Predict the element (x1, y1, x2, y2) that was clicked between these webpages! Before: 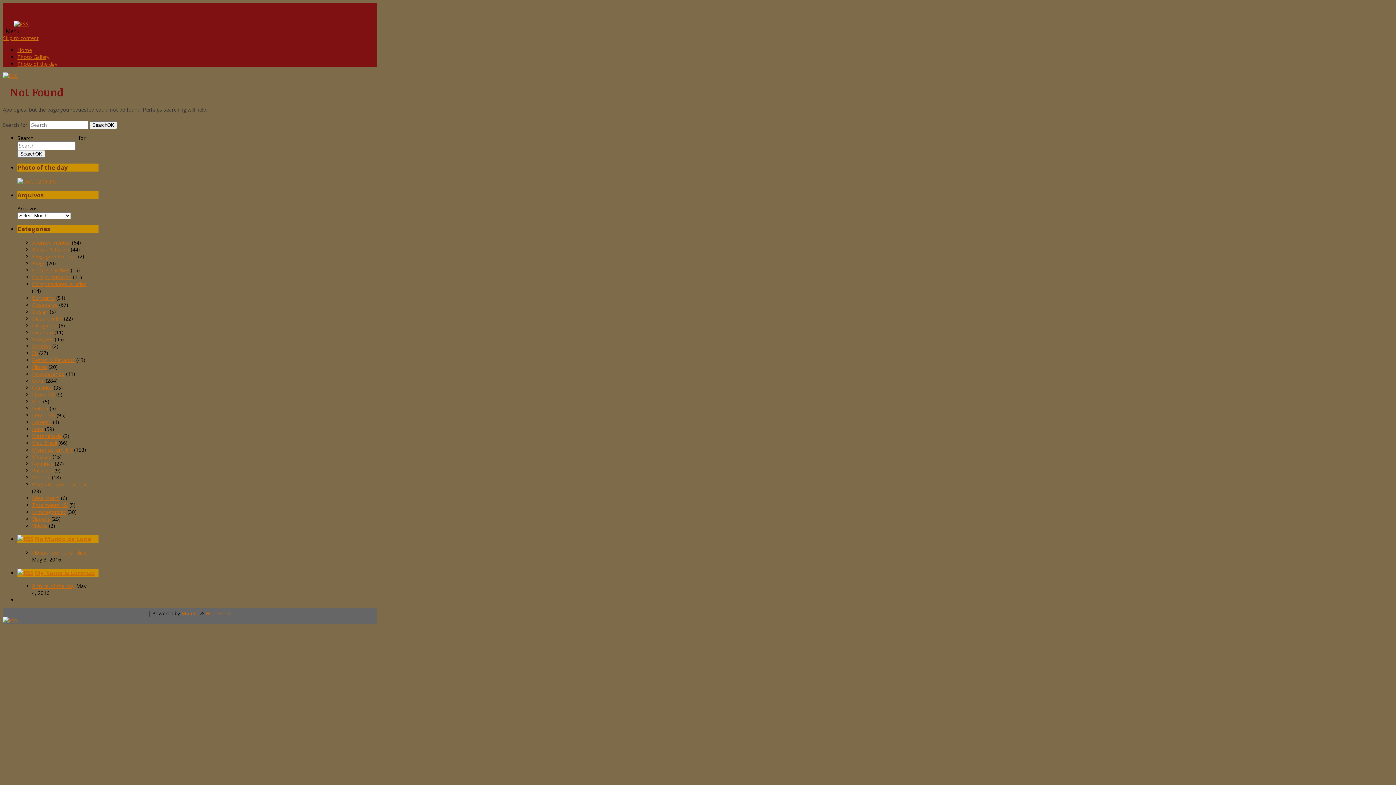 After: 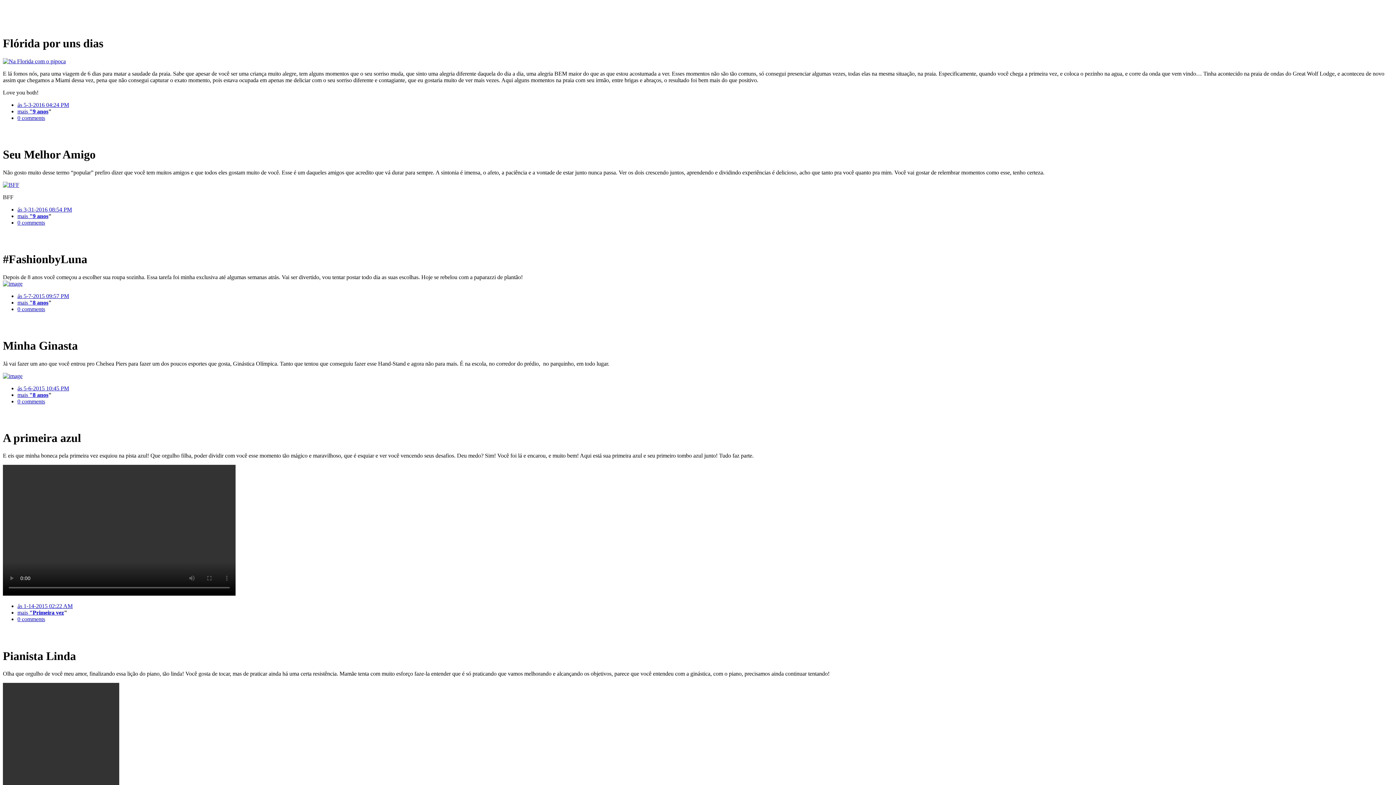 Action: bbox: (34, 535, 91, 543) label: No Mundo da Luna